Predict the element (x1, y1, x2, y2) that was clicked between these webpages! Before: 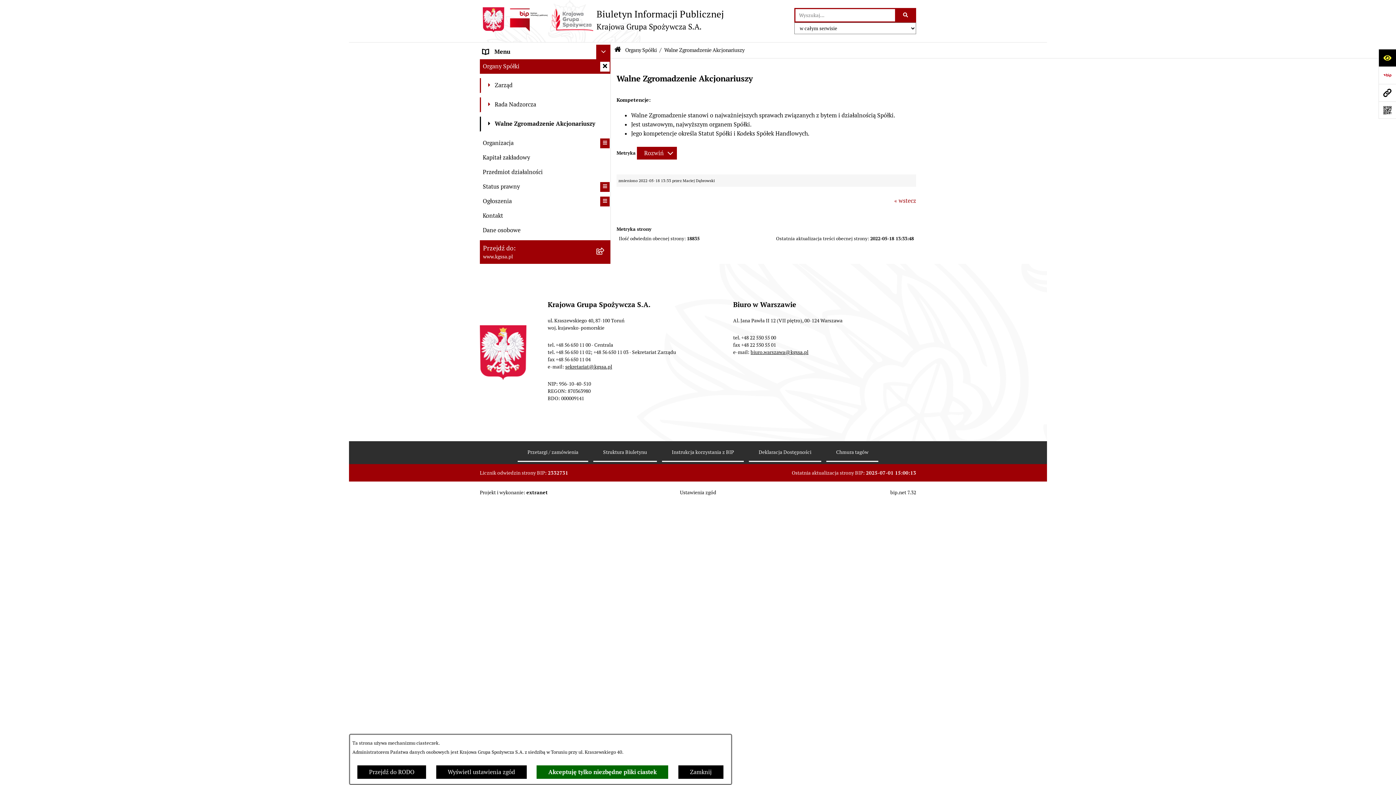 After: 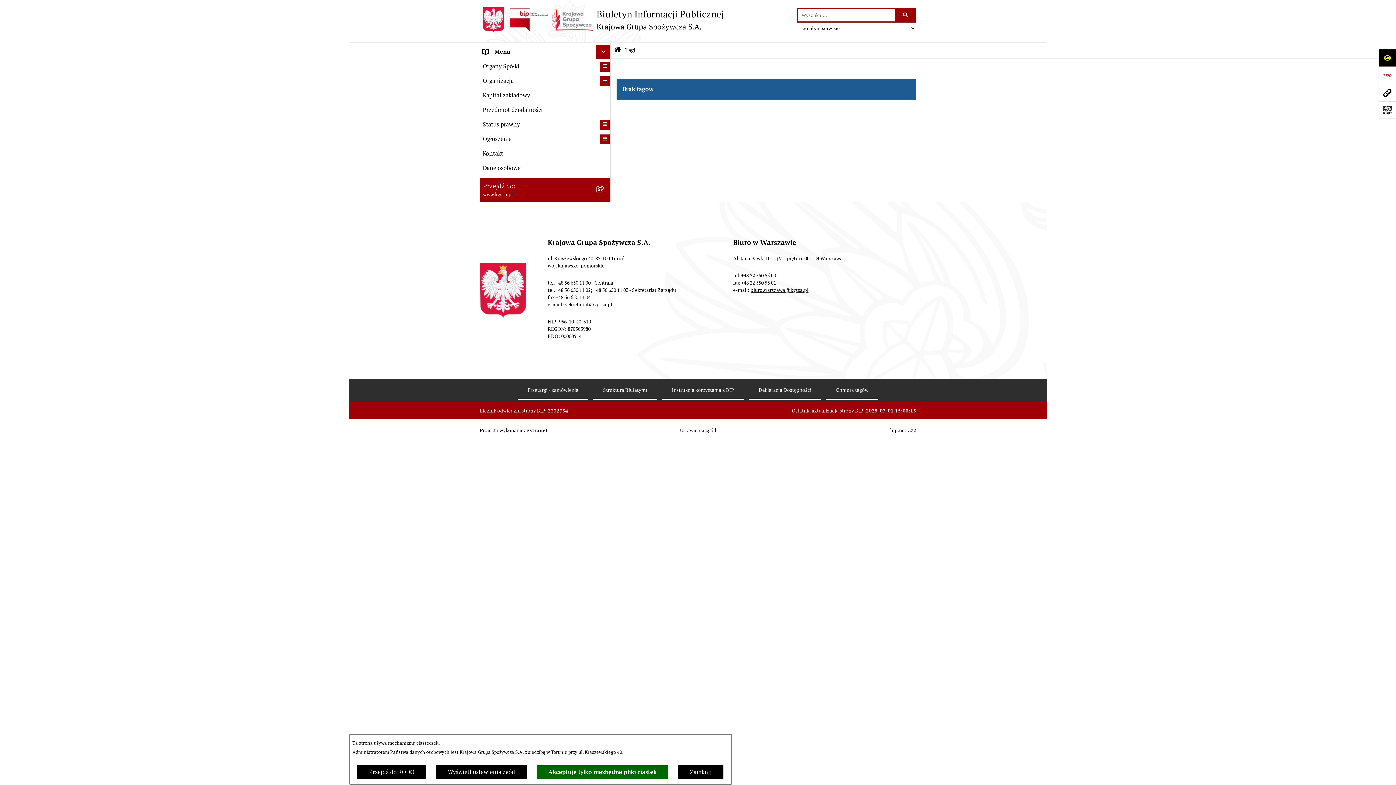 Action: label: Chmura tagów bbox: (826, 443, 878, 462)